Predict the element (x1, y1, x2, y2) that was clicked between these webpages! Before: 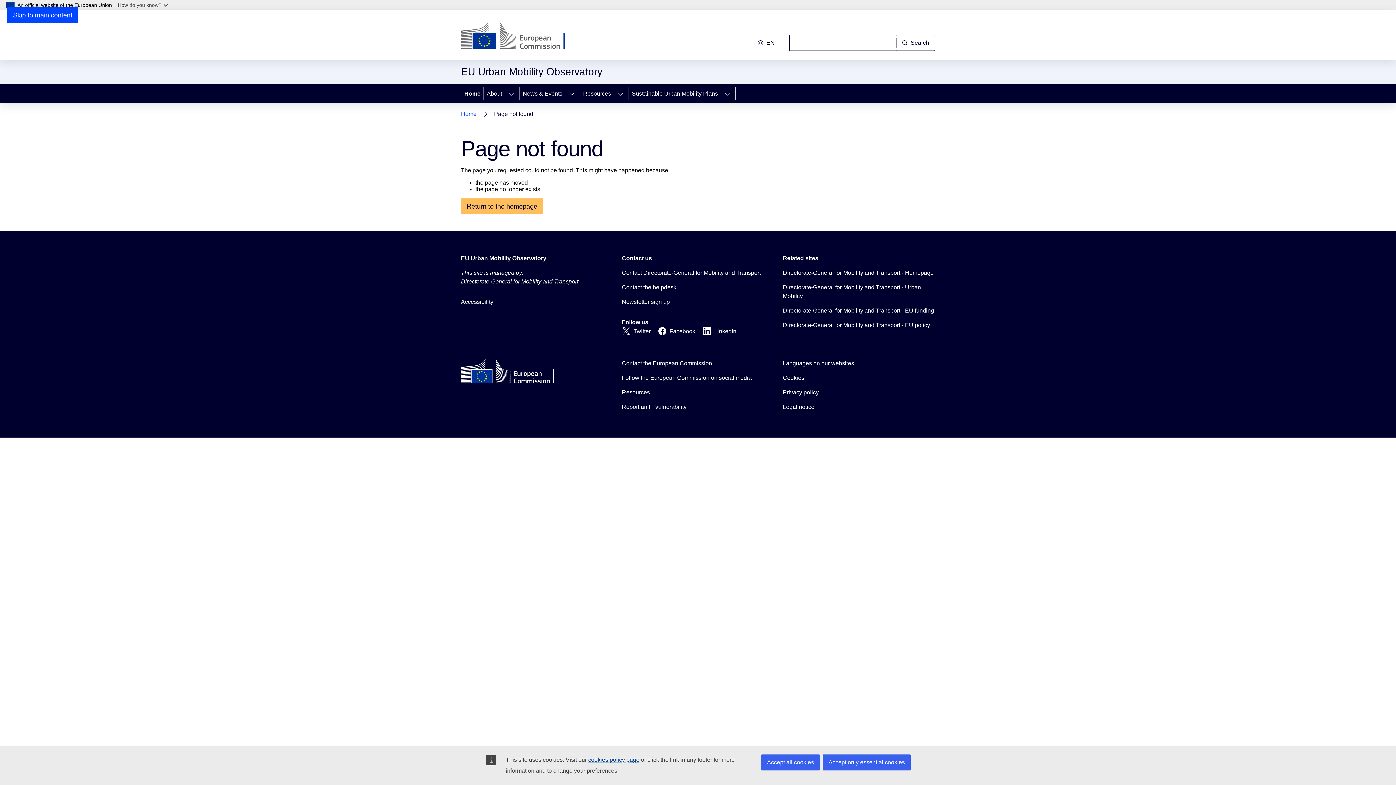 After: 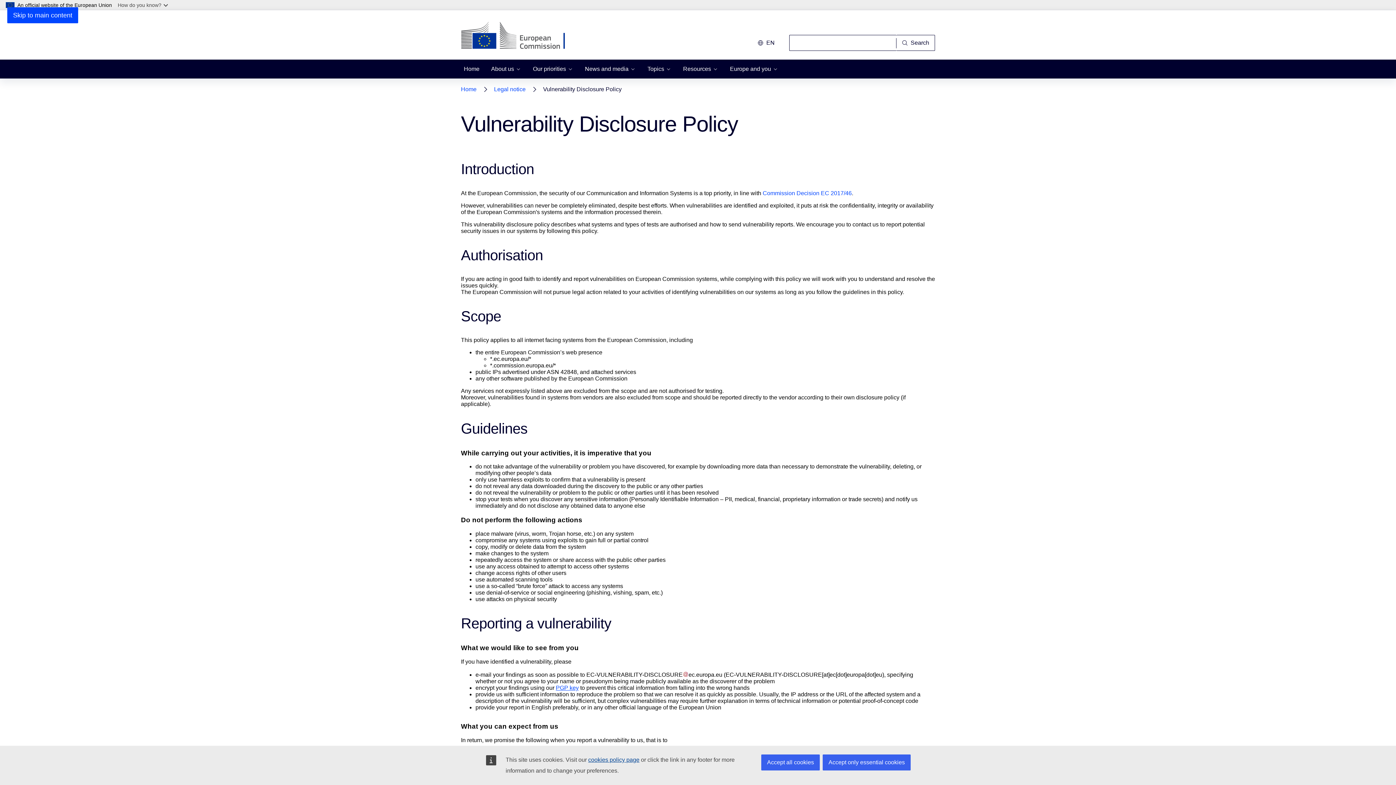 Action: label: Report an IT vulnerability bbox: (622, 402, 686, 411)